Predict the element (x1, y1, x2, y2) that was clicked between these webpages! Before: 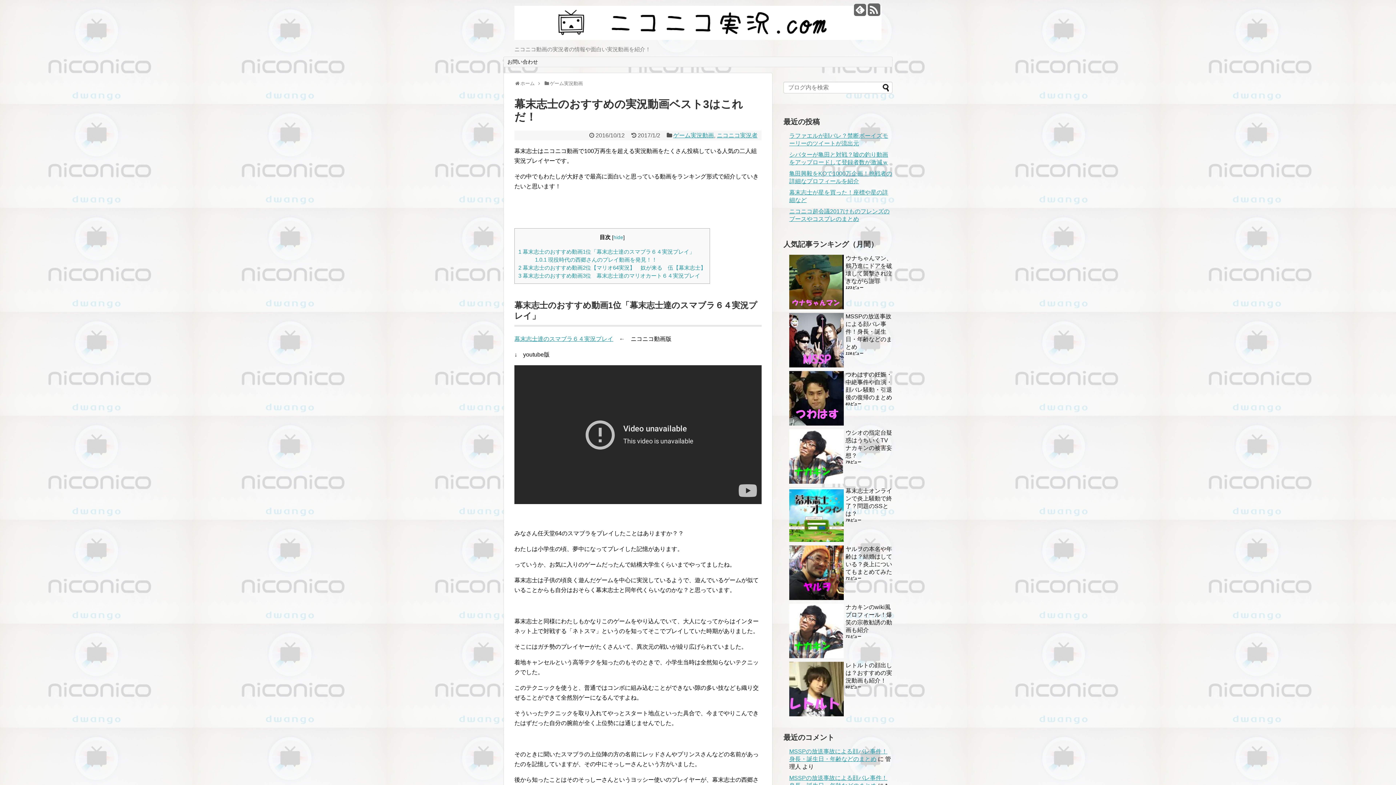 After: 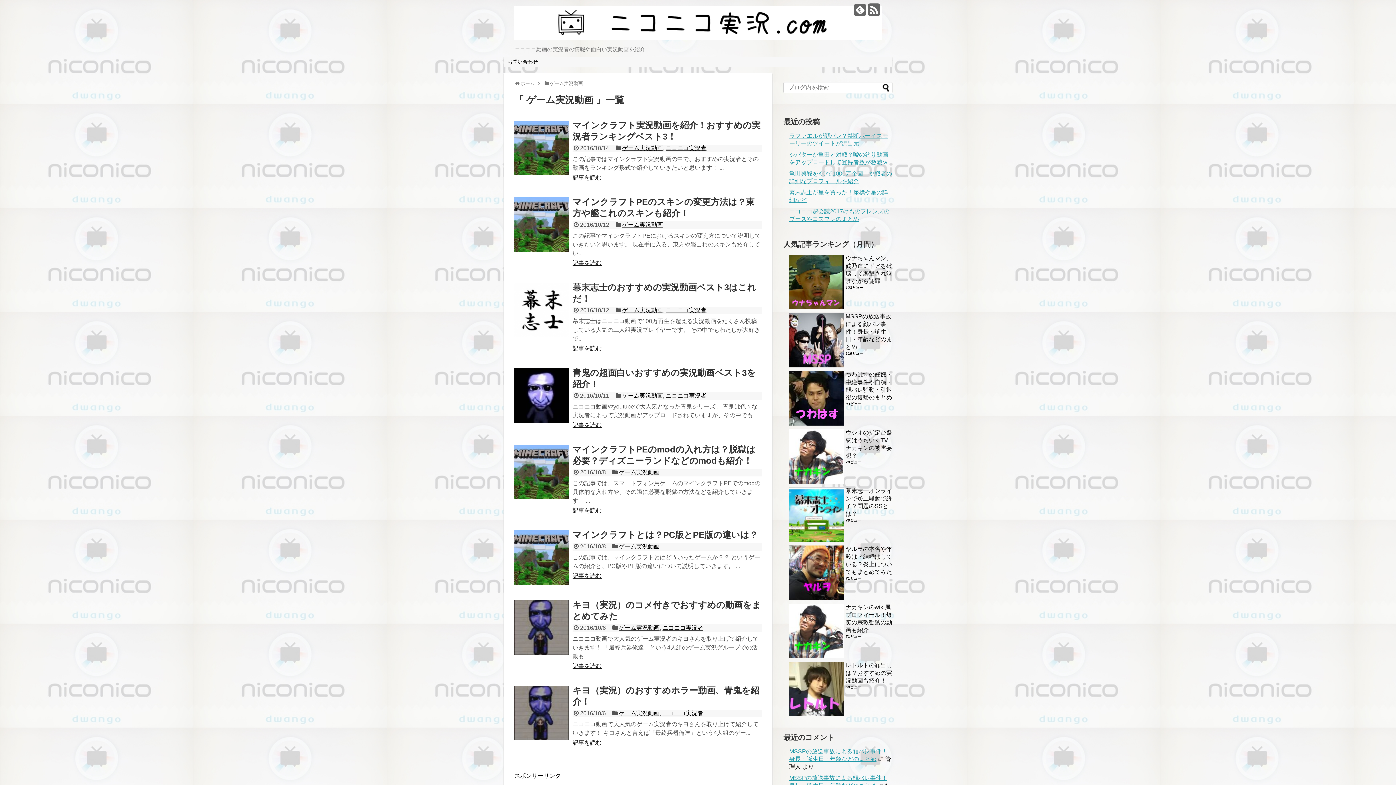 Action: label: ゲーム実況動画 bbox: (549, 80, 583, 86)